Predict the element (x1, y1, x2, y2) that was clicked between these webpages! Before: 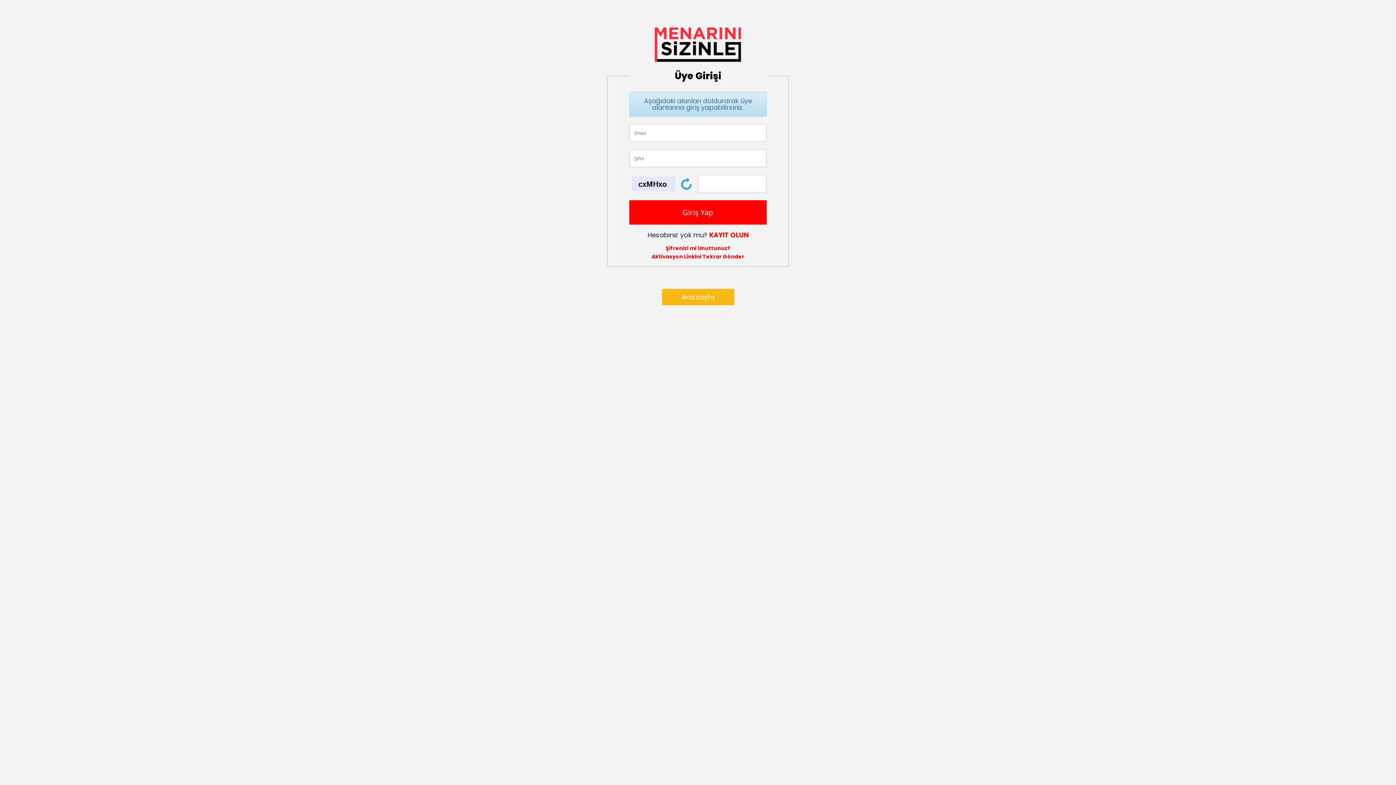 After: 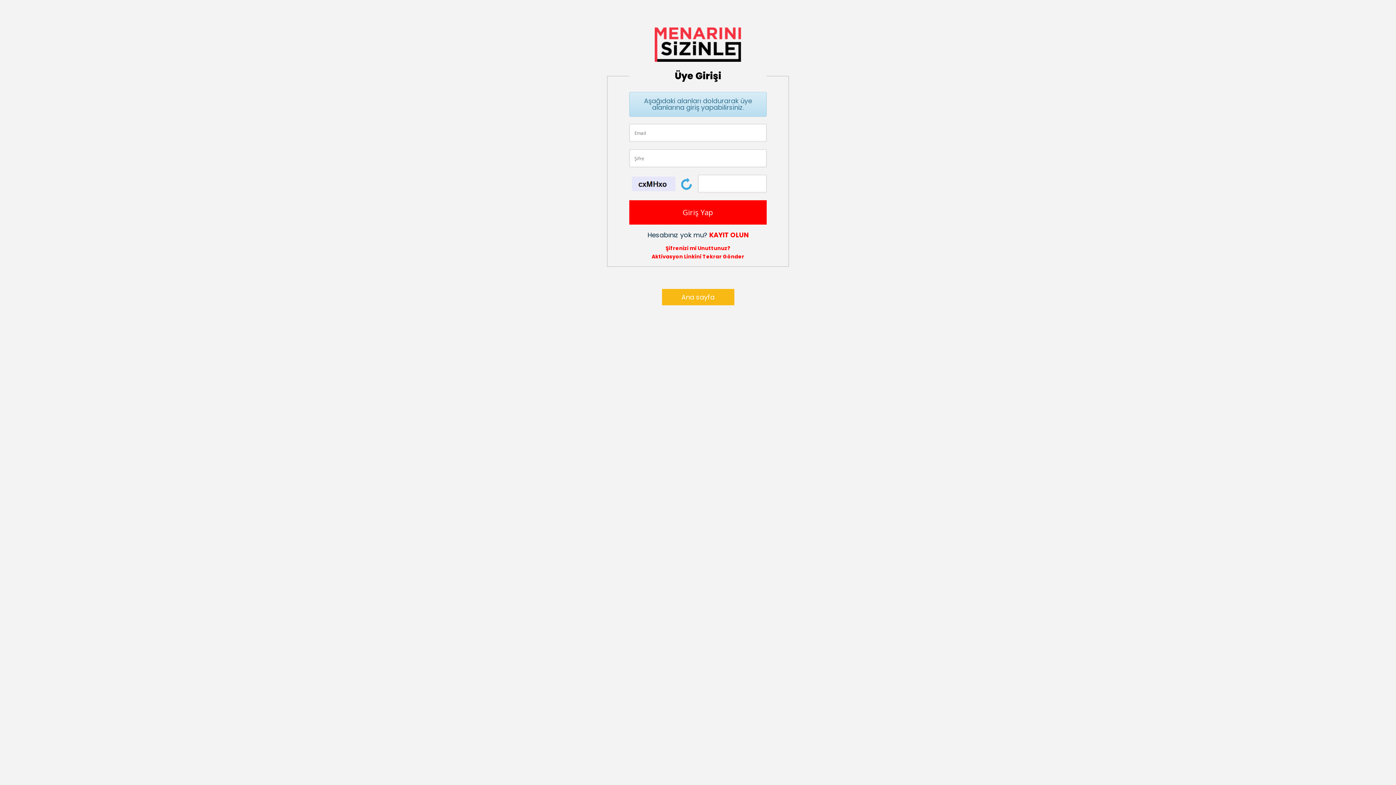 Action: bbox: (709, 230, 748, 239) label: KAYIT OLUN